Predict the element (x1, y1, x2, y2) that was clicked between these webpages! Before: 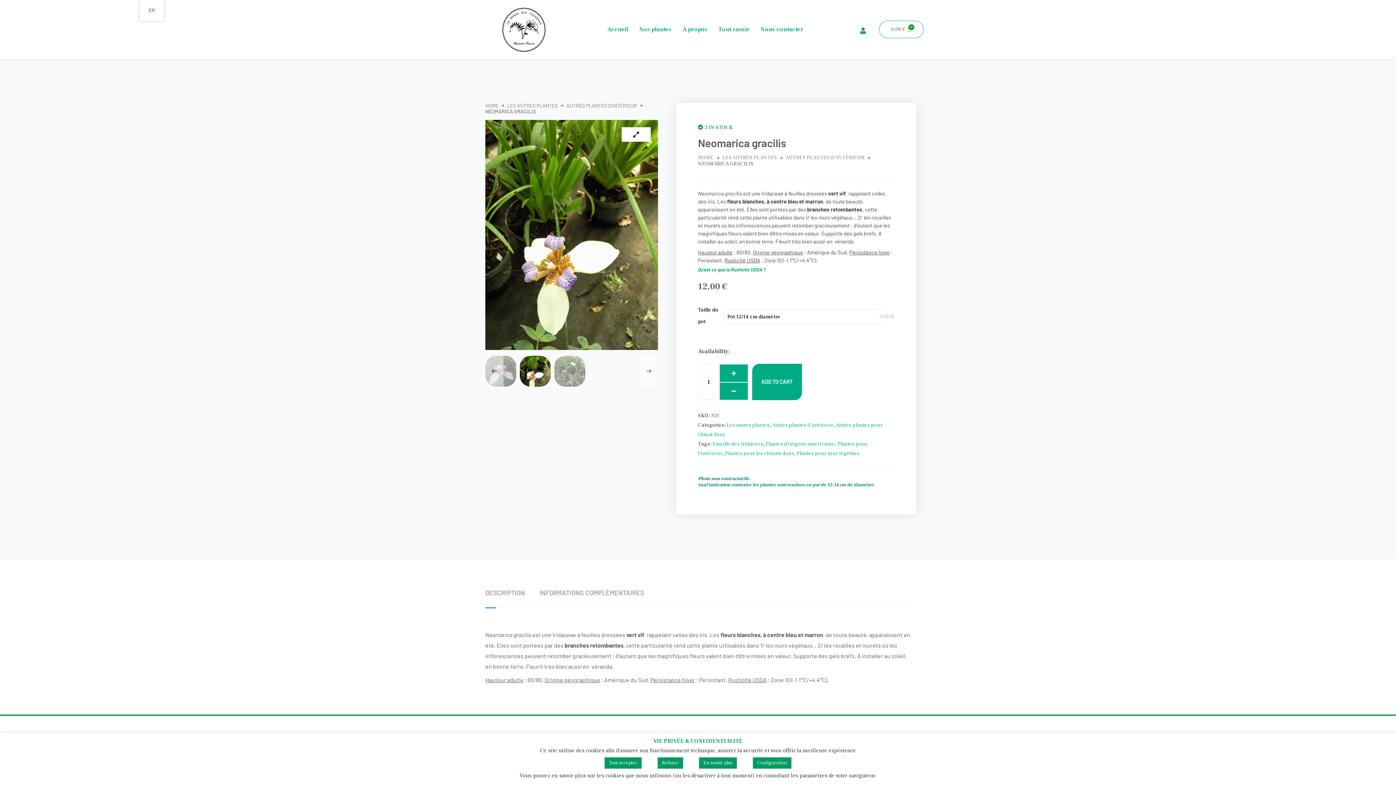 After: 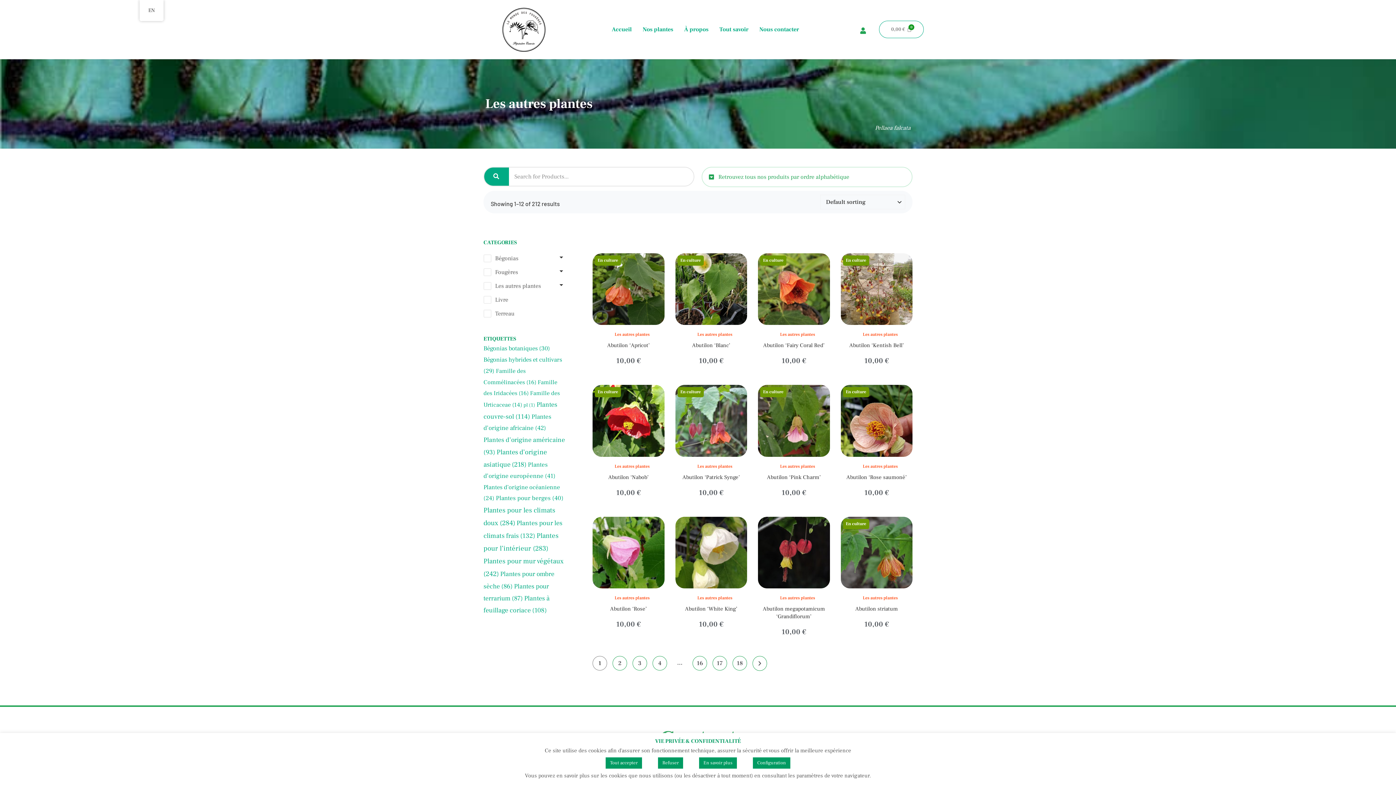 Action: bbox: (722, 154, 777, 160) label: LES AUTRES PLANTES